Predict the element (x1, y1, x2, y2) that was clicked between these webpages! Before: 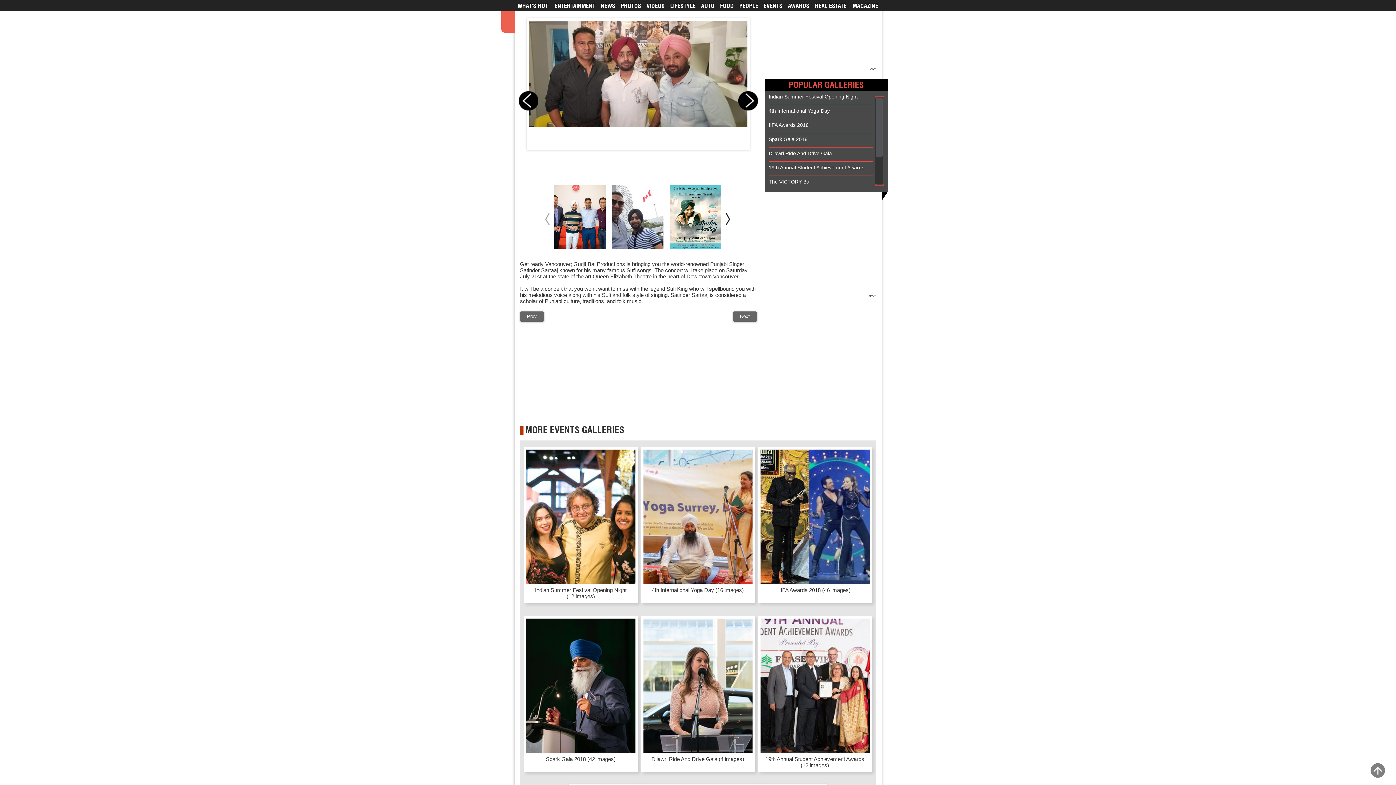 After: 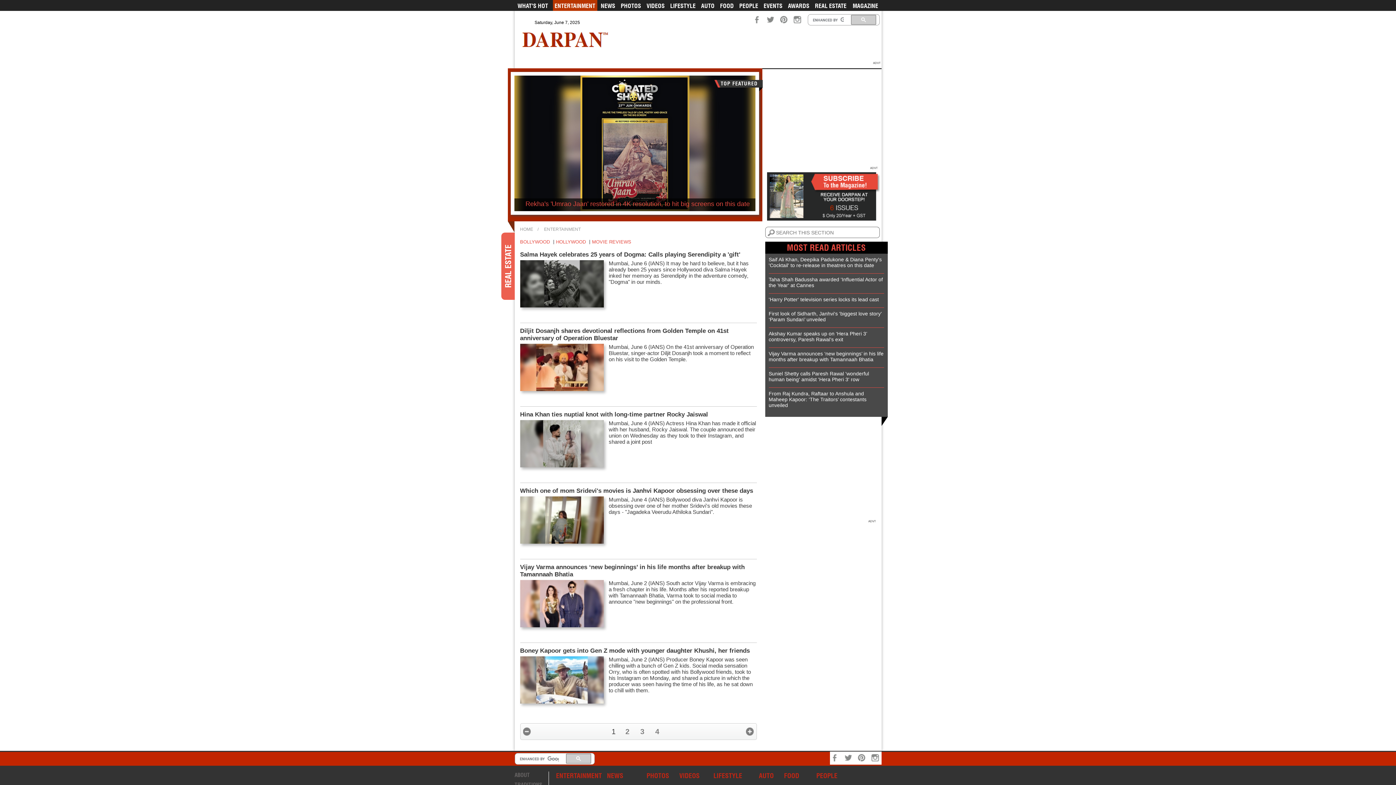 Action: label: ENTERTAINMENT bbox: (552, 0, 597, 10)